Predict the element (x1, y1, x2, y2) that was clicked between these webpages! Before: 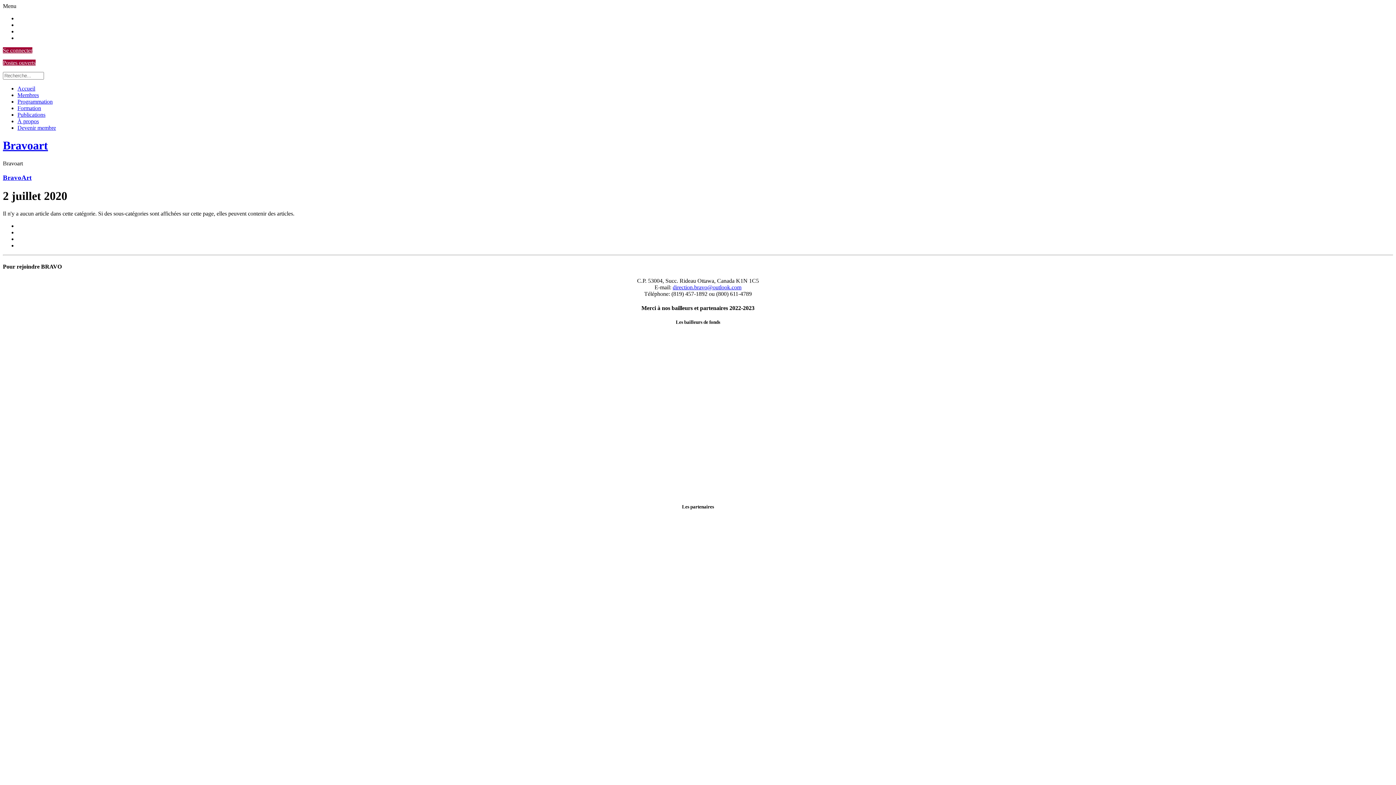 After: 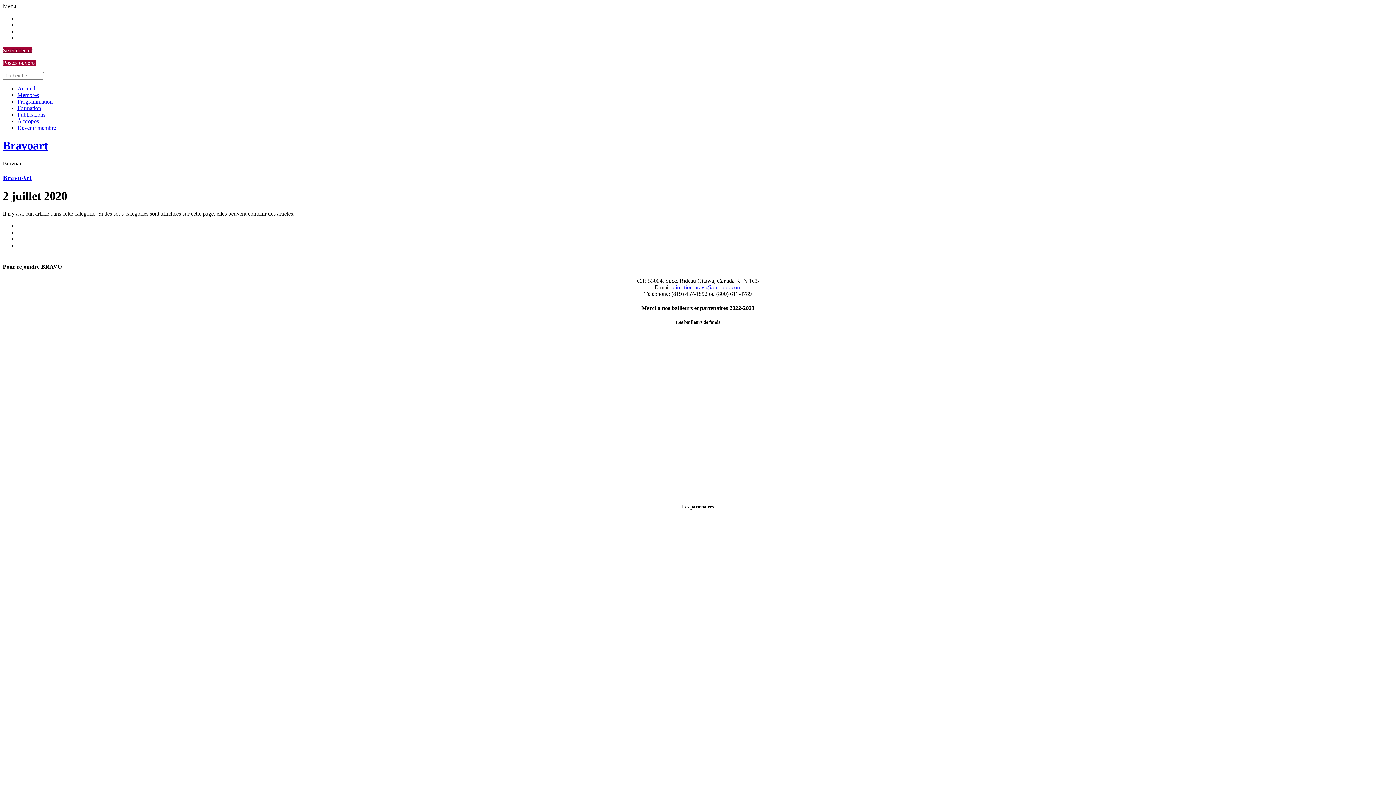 Action: label: Devenir membre bbox: (17, 124, 56, 130)